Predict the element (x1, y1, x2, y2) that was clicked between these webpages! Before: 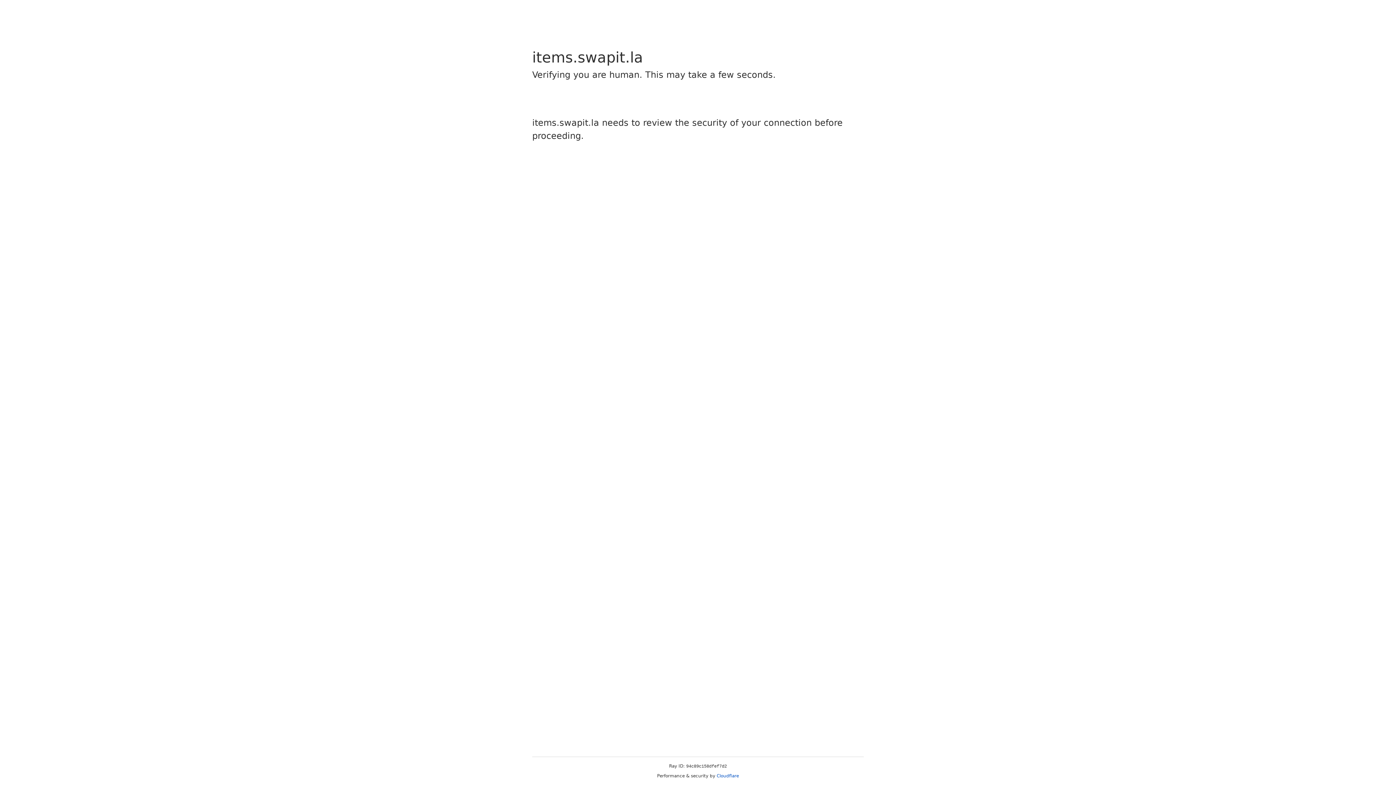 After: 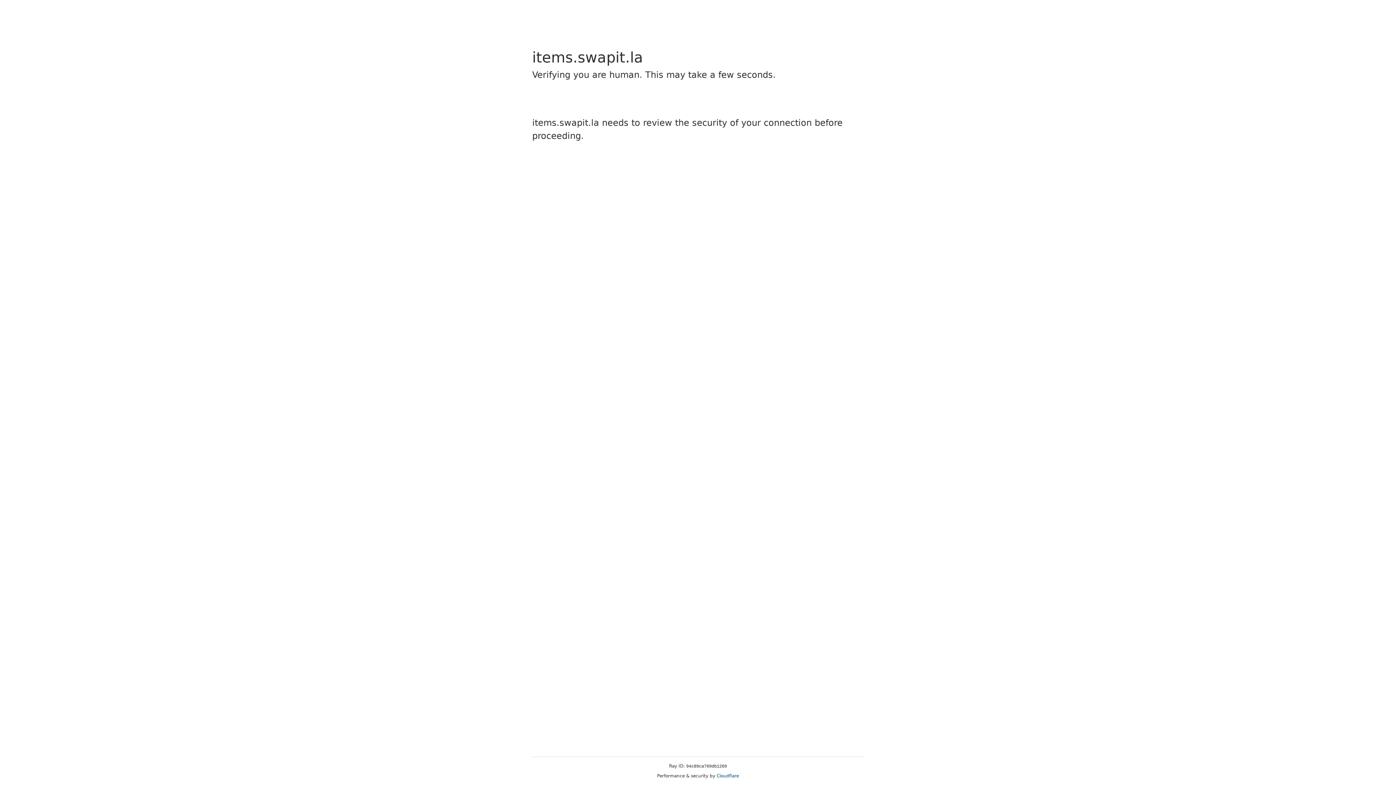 Action: label: Cloudflare bbox: (716, 773, 739, 778)